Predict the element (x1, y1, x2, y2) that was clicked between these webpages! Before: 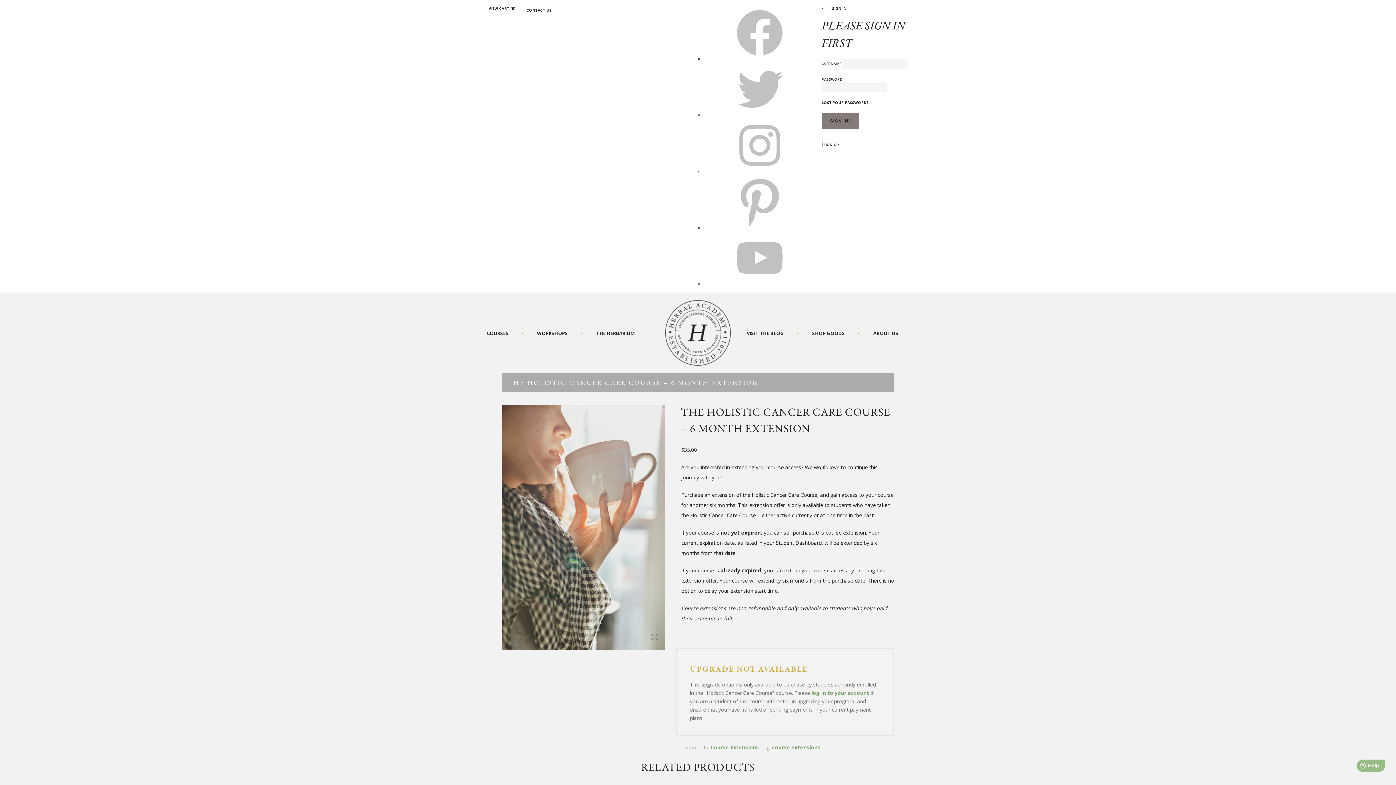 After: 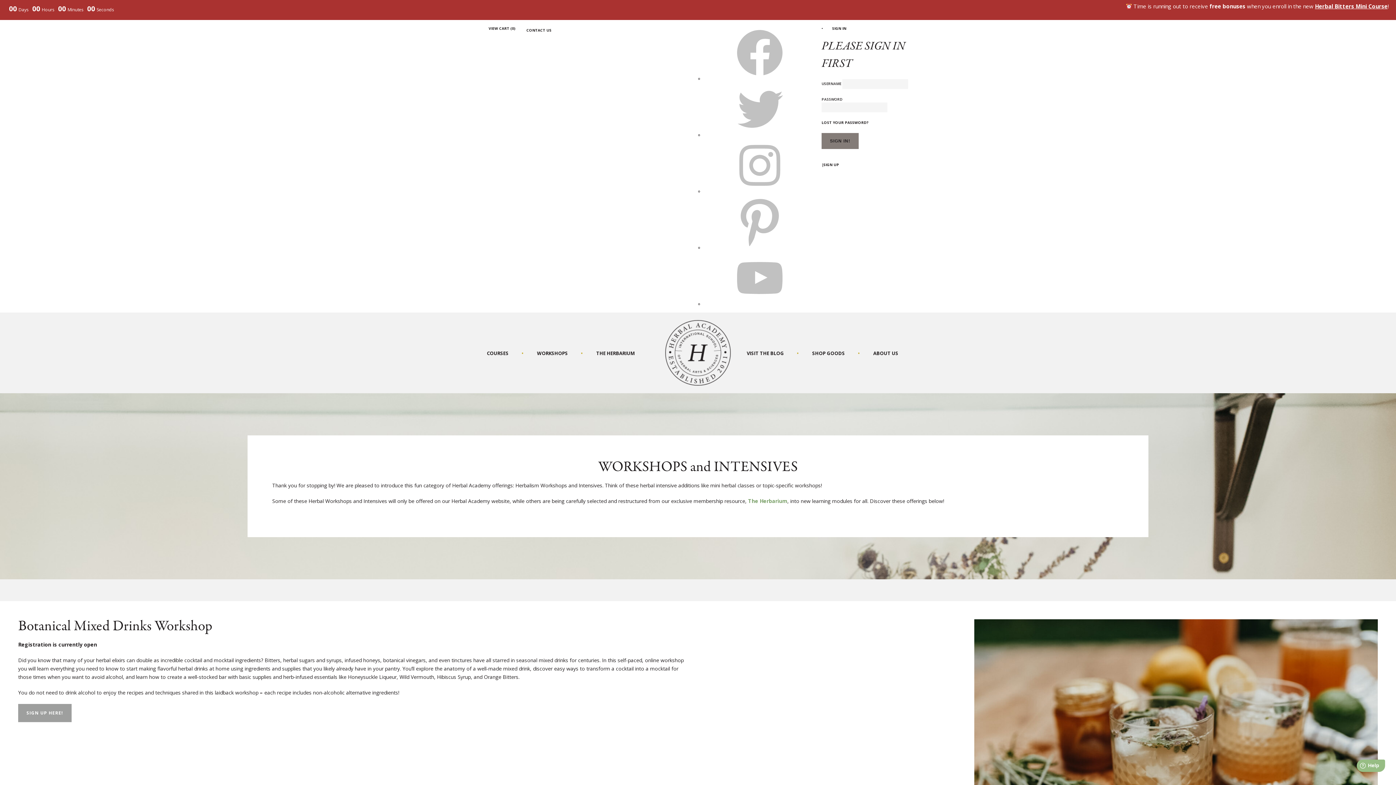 Action: bbox: (521, 330, 581, 336) label: WORKSHOPS